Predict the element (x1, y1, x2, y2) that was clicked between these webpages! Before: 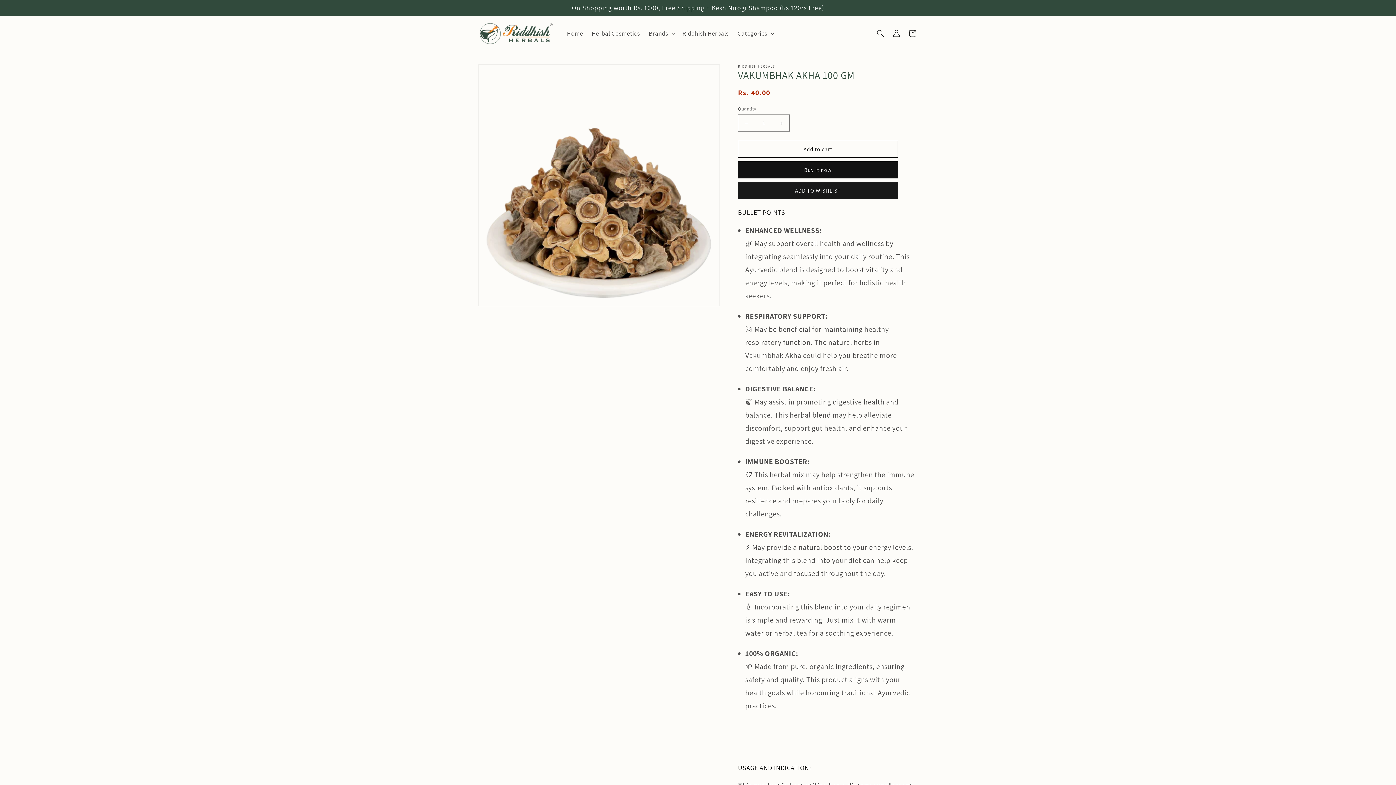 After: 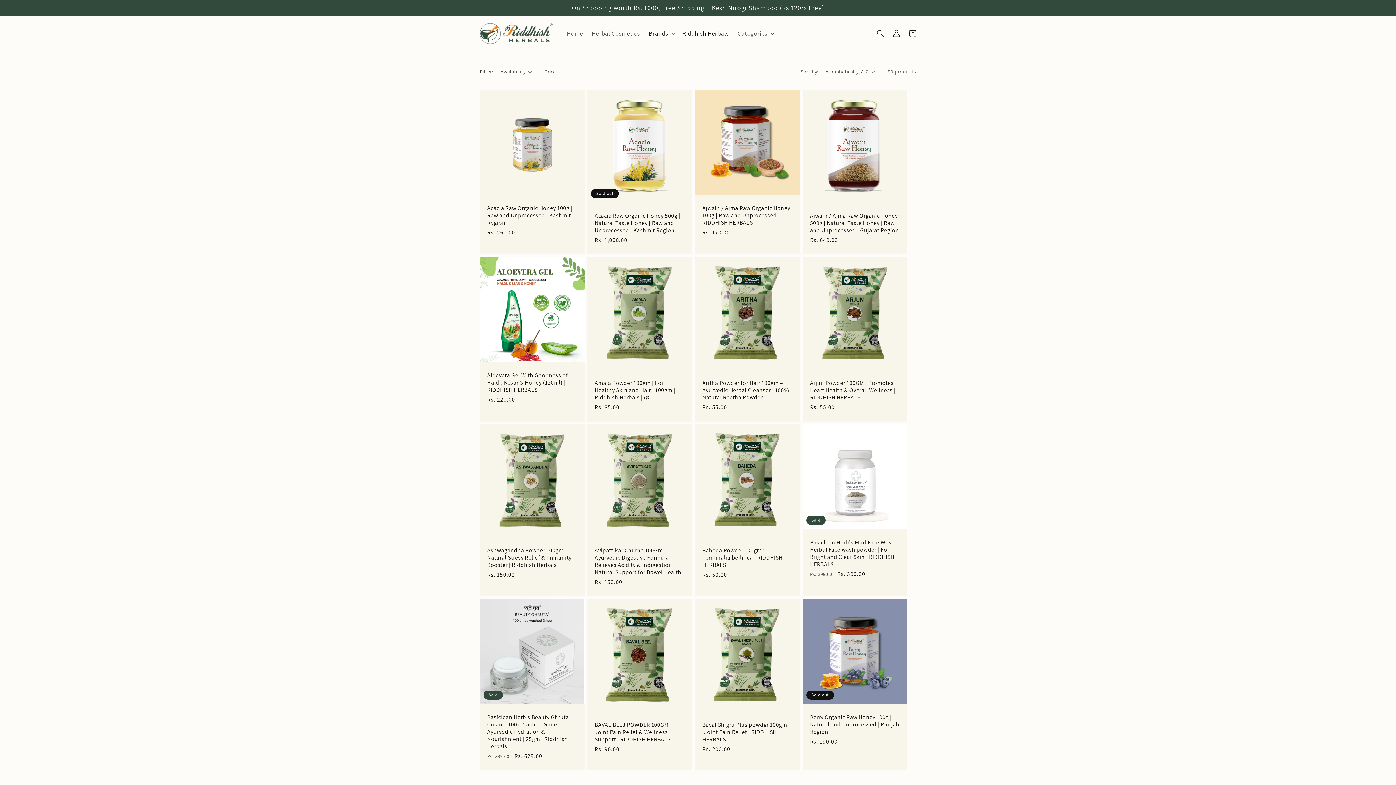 Action: label: Riddhish Herbals bbox: (678, 25, 733, 41)